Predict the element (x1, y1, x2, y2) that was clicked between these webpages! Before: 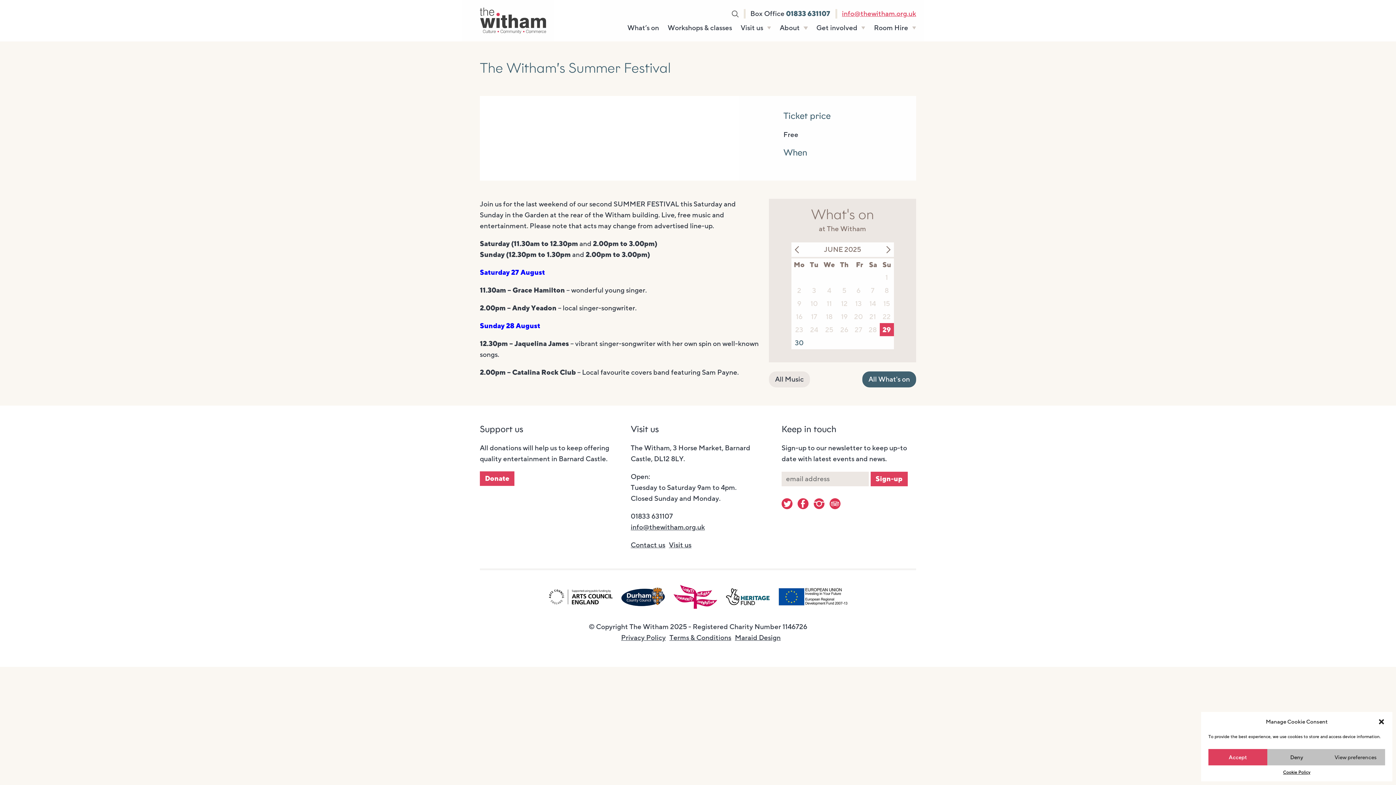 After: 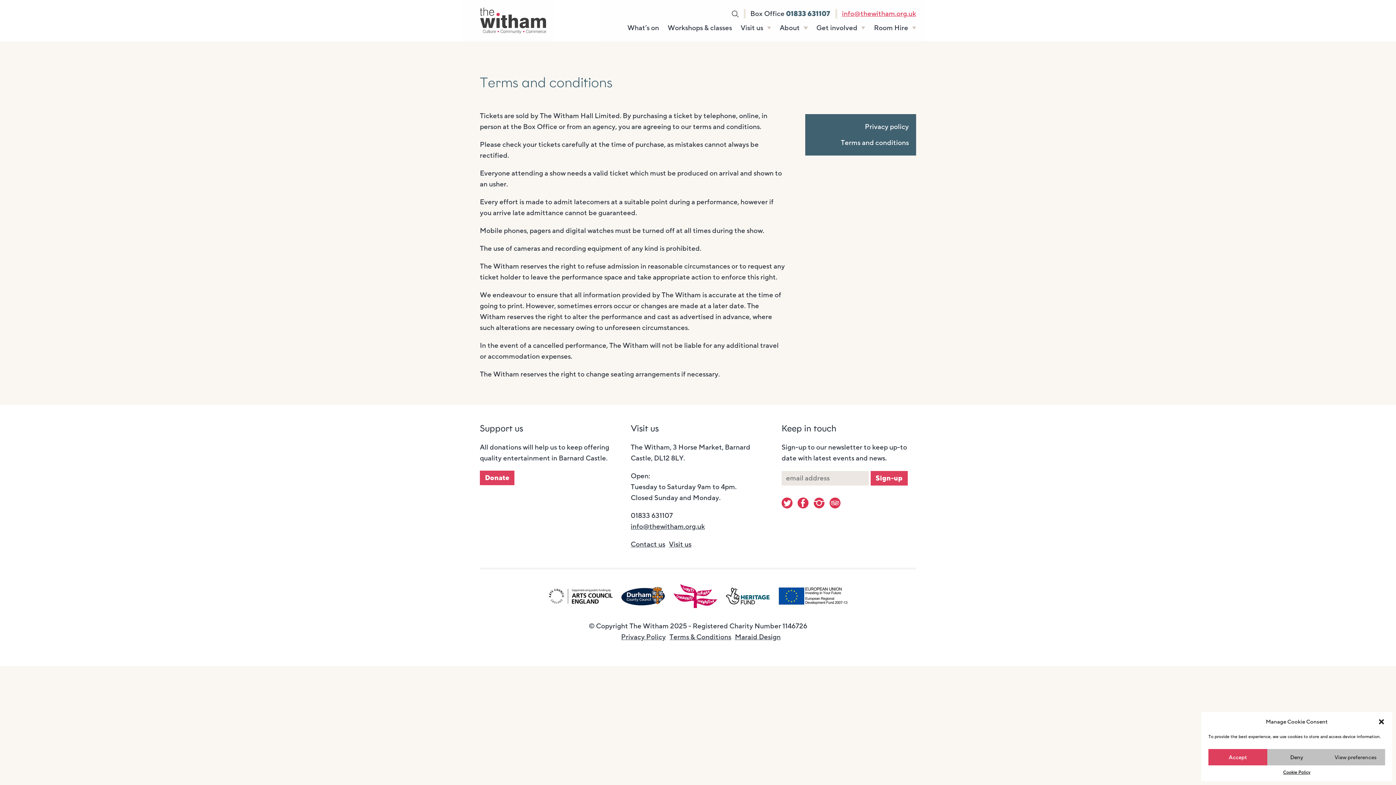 Action: label: Terms & Conditions bbox: (669, 633, 731, 643)